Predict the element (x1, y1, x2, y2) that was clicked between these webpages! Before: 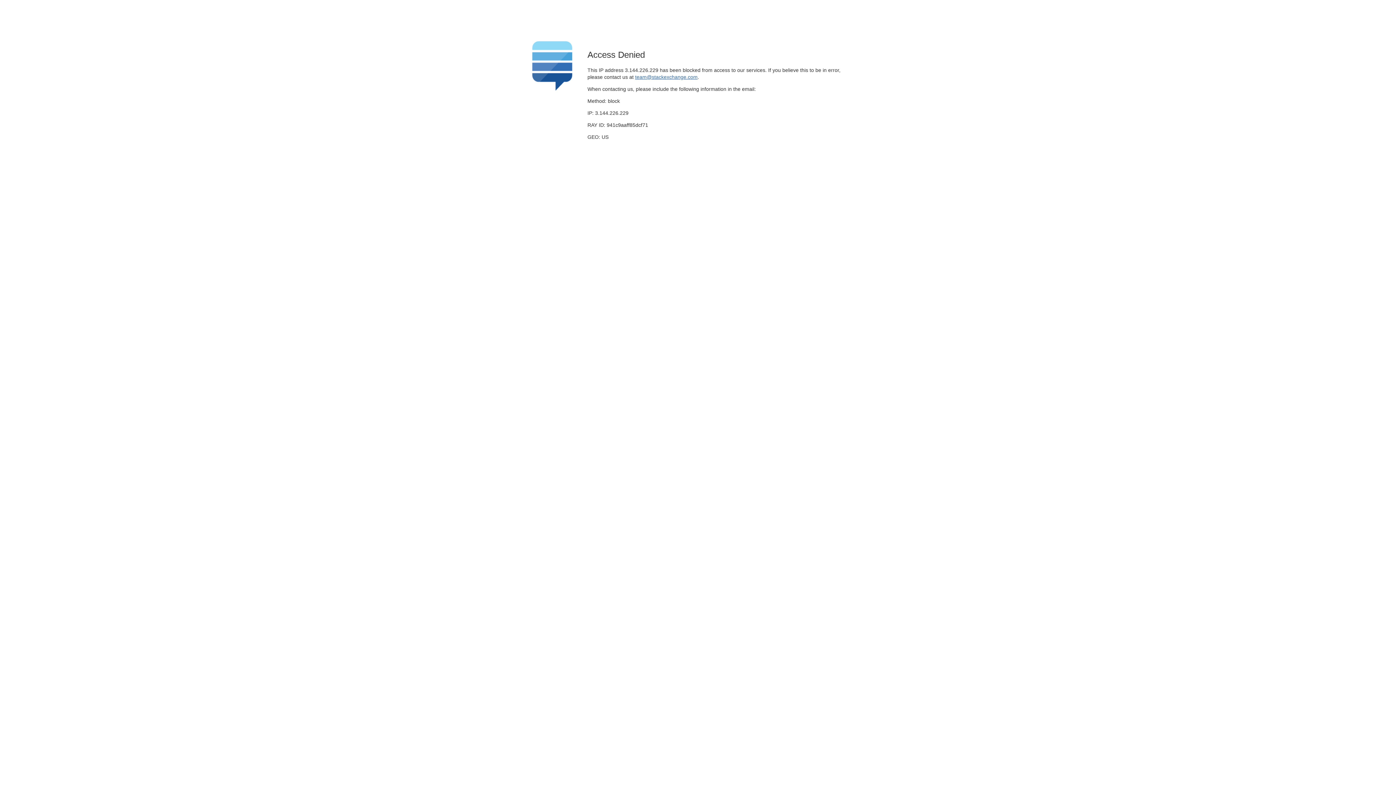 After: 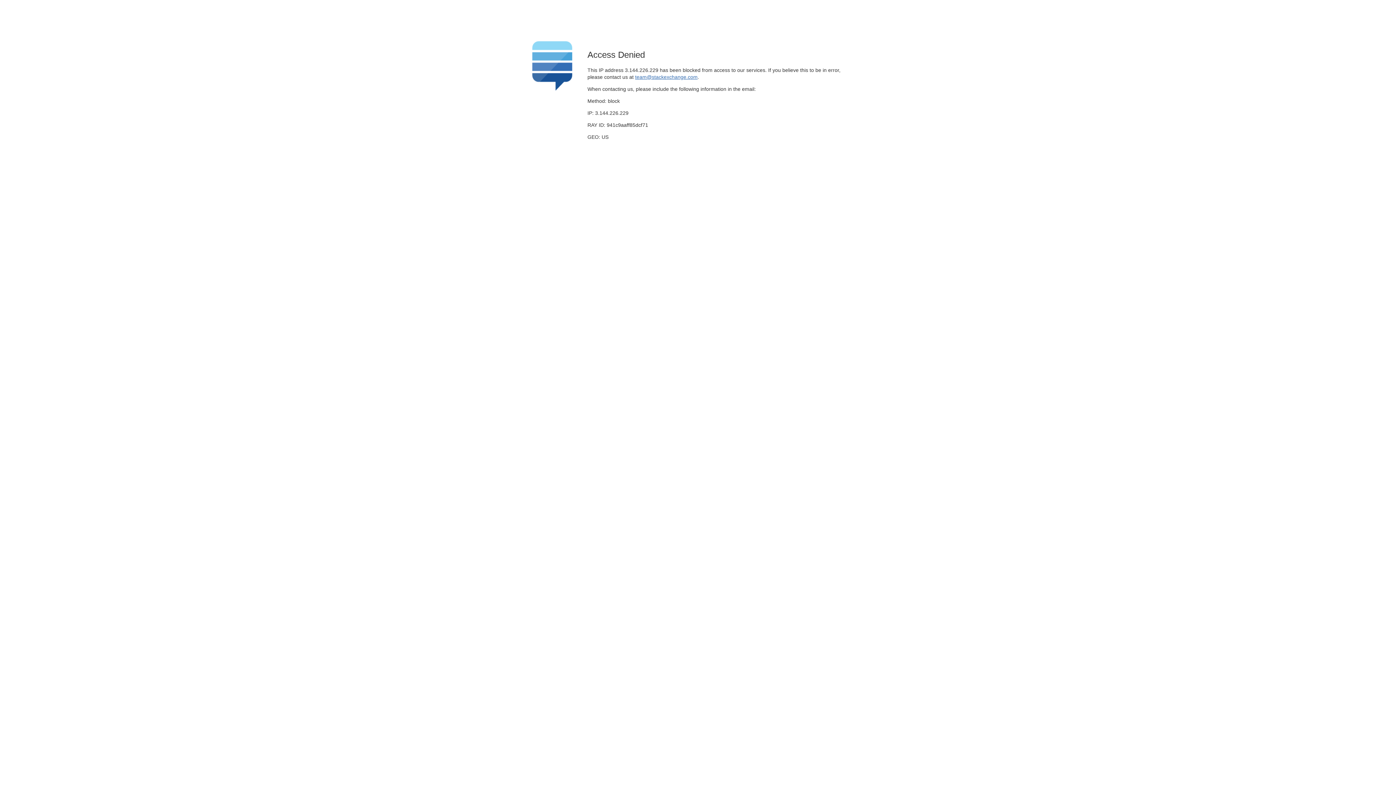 Action: bbox: (635, 74, 697, 79) label: team@stackexchange.com